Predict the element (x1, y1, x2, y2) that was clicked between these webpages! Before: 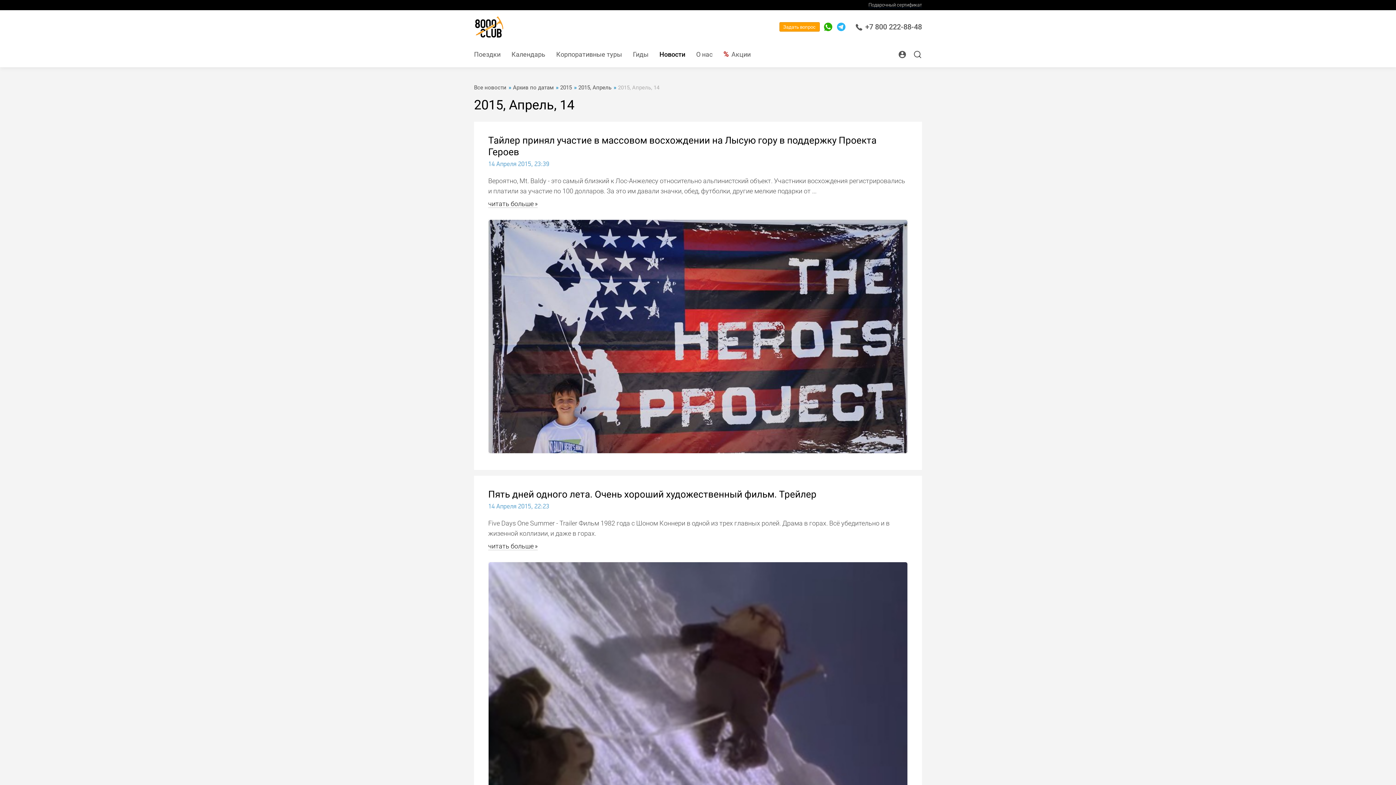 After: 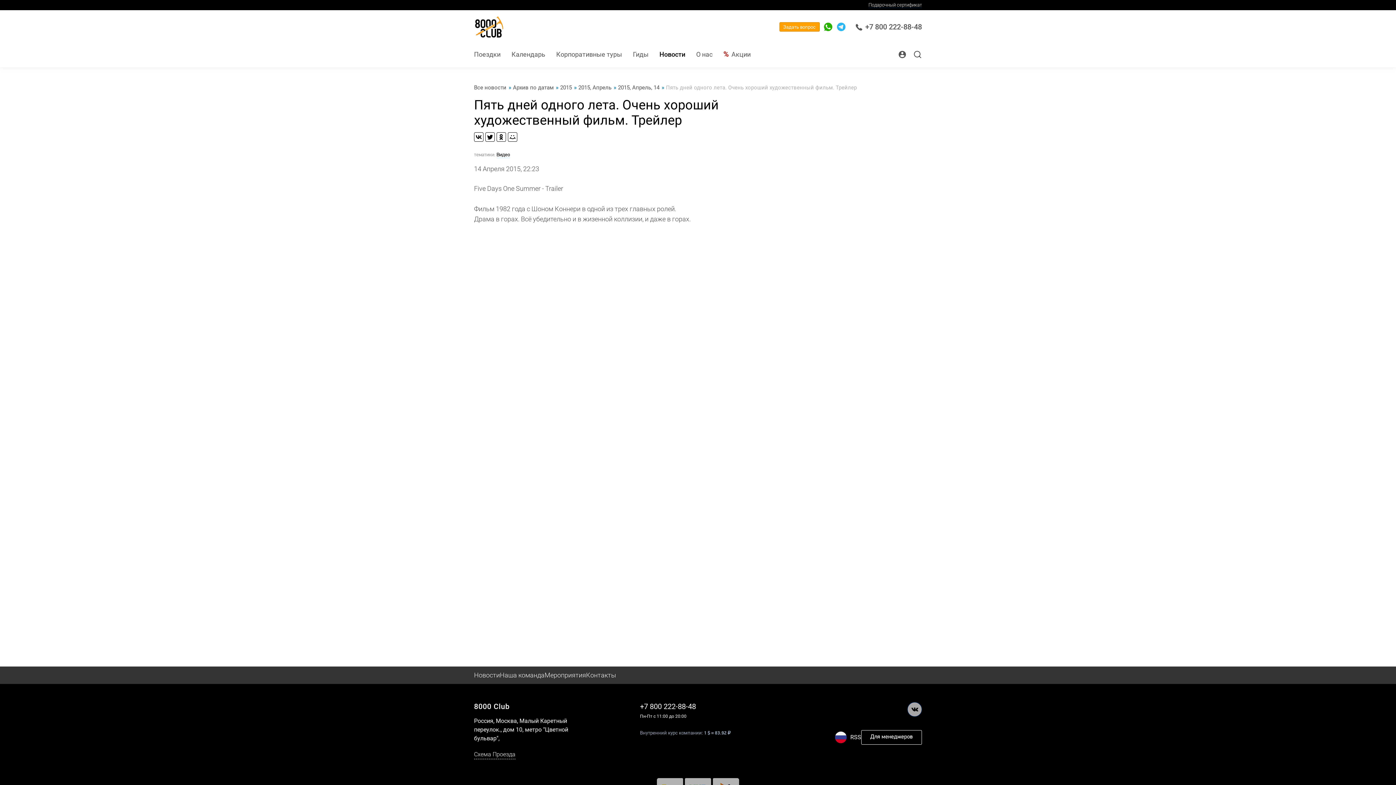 Action: label: Пять дней одного лета. Очень хороший художественный фильм. Трейлер bbox: (488, 489, 816, 500)